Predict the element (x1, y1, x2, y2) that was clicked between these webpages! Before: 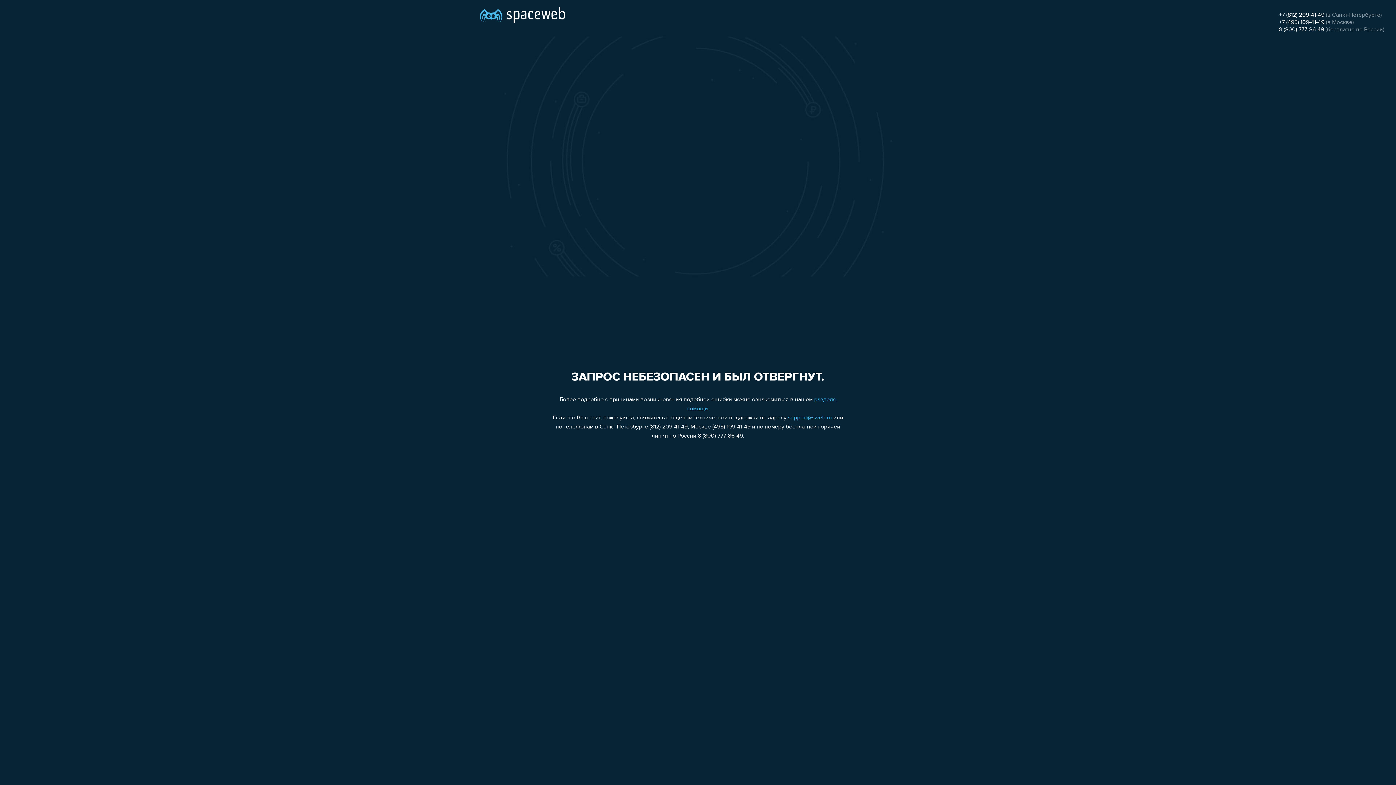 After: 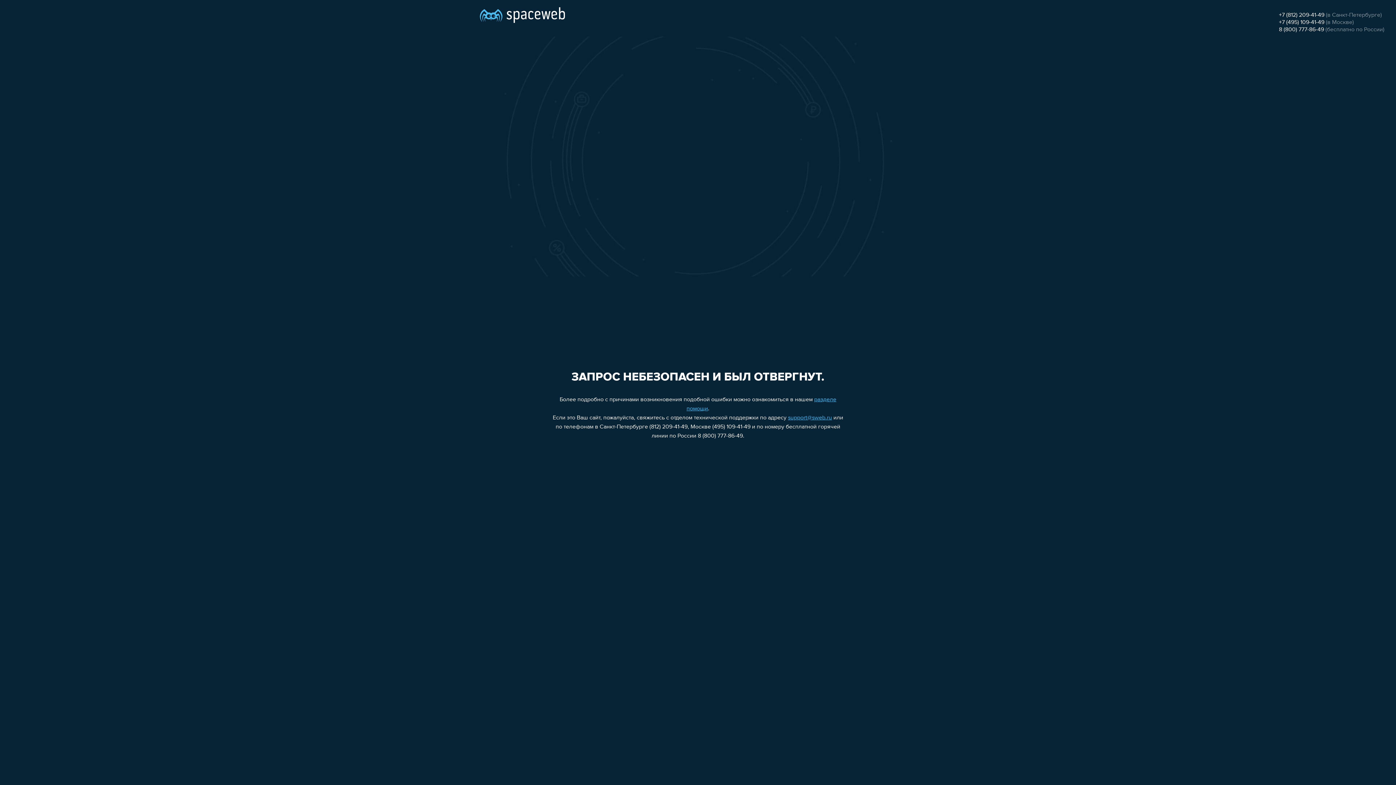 Action: bbox: (1279, 26, 1324, 32) label: 8 (800) 777-86-49